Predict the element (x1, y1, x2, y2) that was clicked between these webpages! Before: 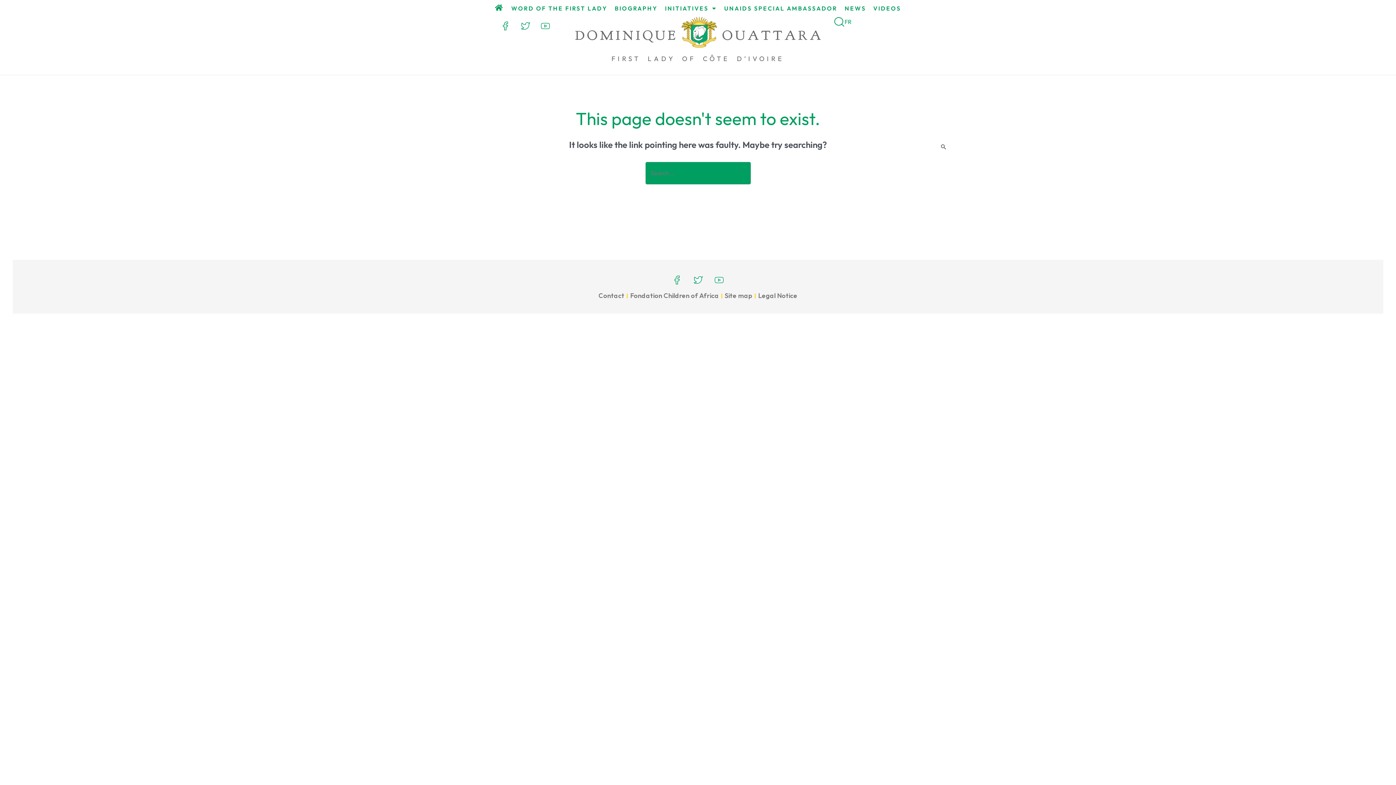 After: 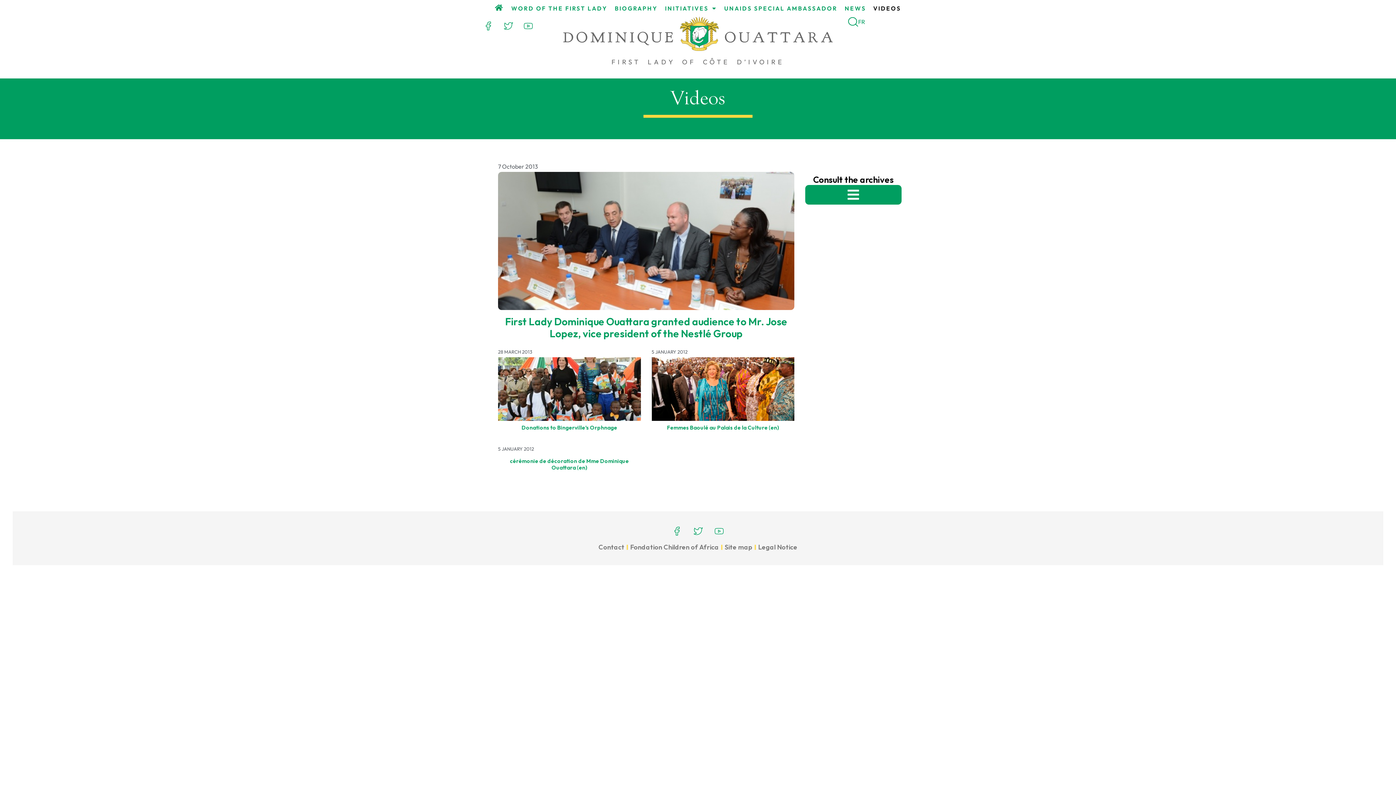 Action: bbox: (869, 0, 904, 16) label: VIDEOS